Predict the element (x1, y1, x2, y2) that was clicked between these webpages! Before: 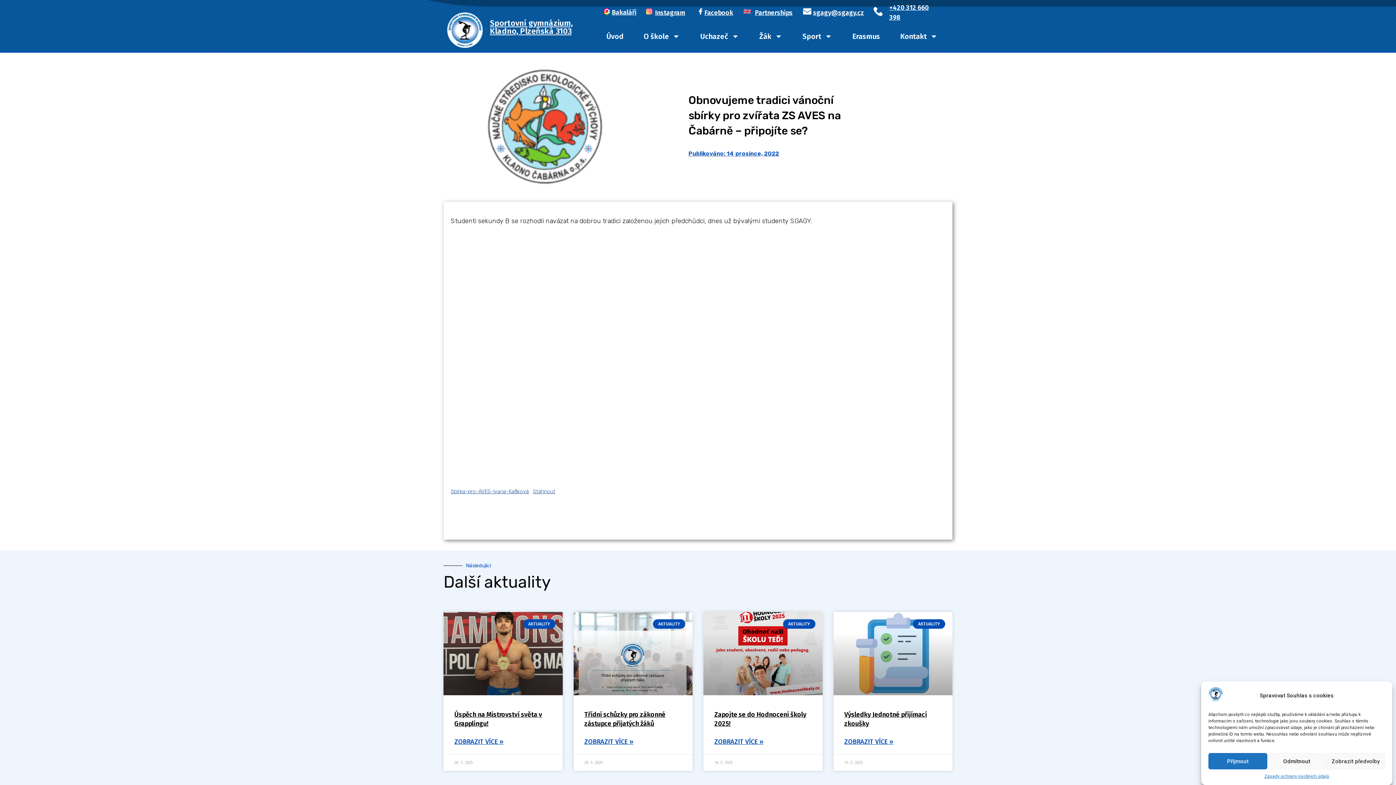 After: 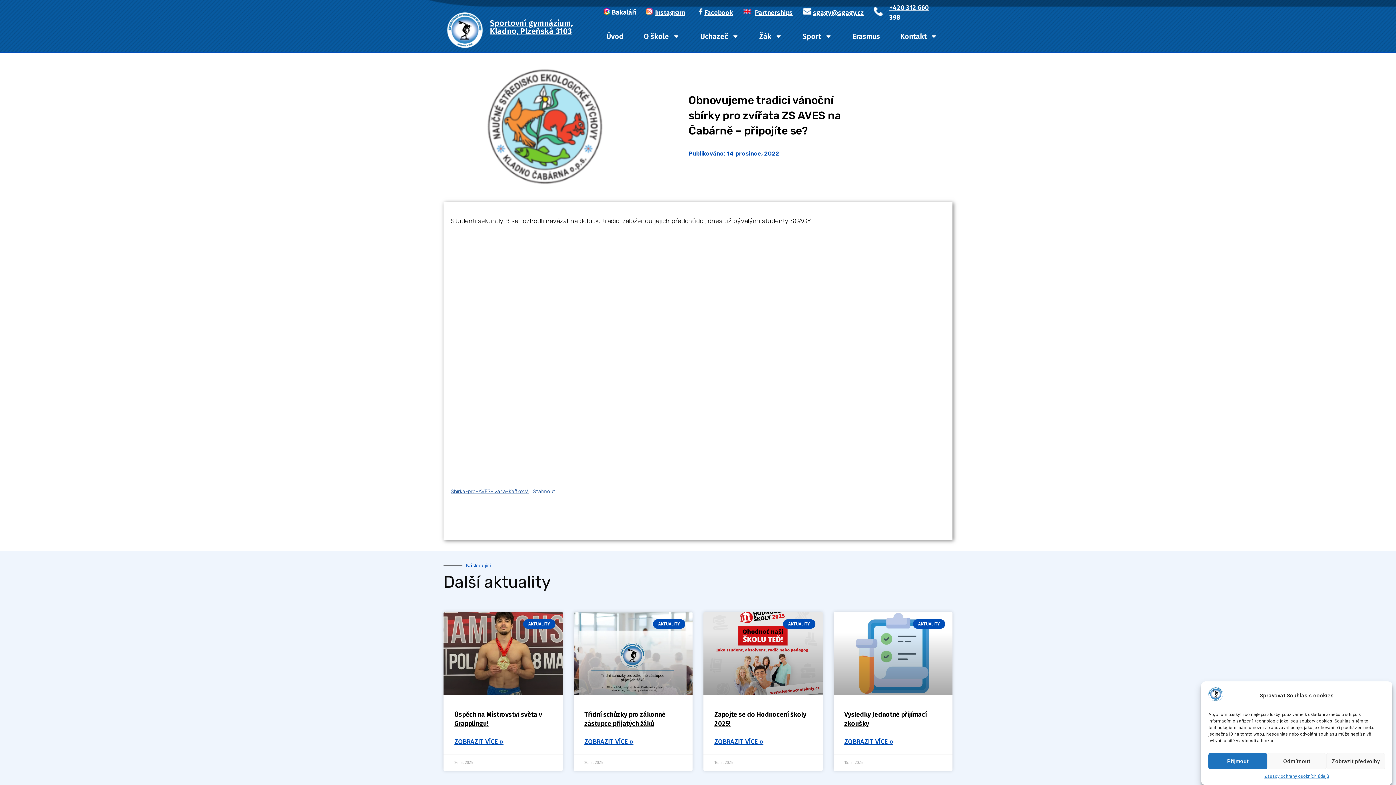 Action: bbox: (533, 488, 555, 494) label: Stáhnout